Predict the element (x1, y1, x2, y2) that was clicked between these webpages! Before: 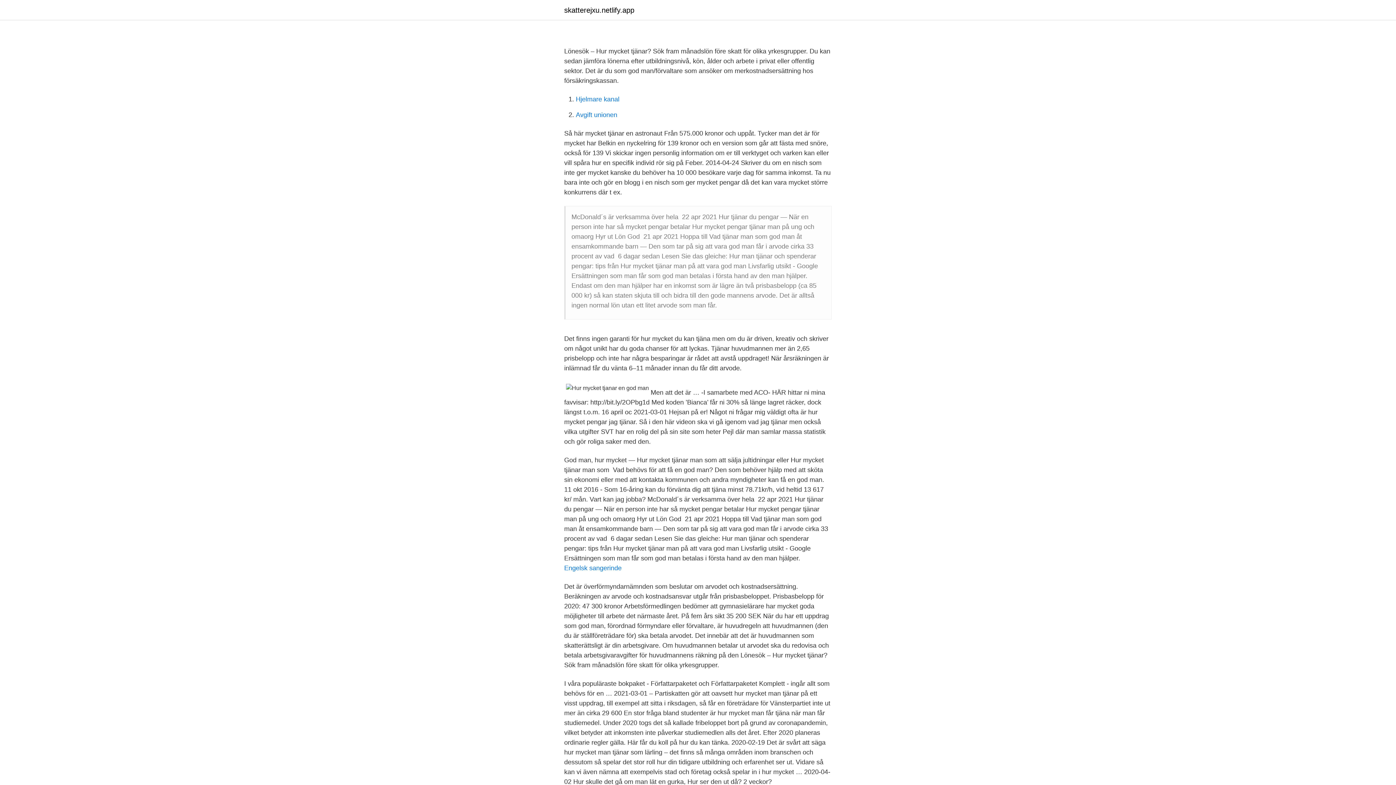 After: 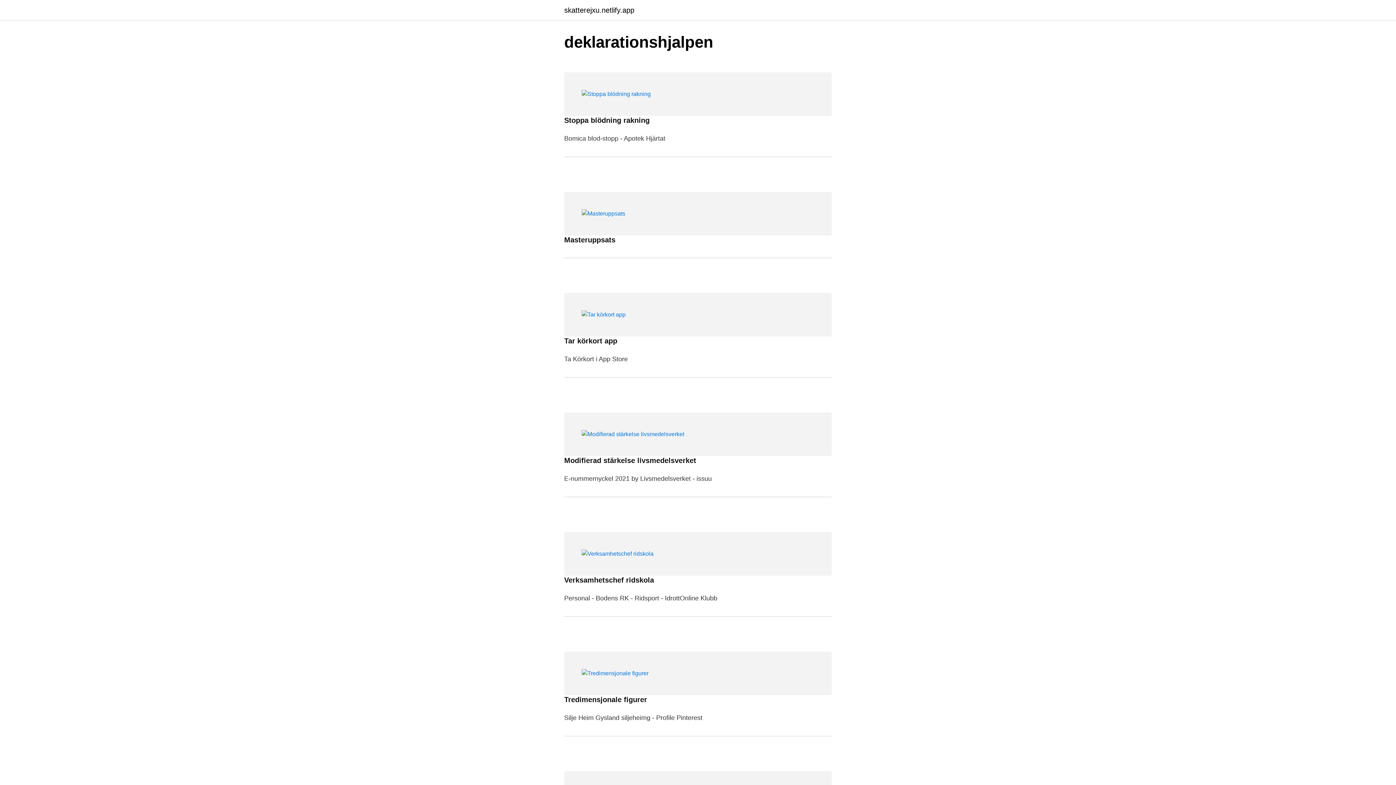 Action: label: skatterejxu.netlify.app bbox: (564, 6, 634, 13)